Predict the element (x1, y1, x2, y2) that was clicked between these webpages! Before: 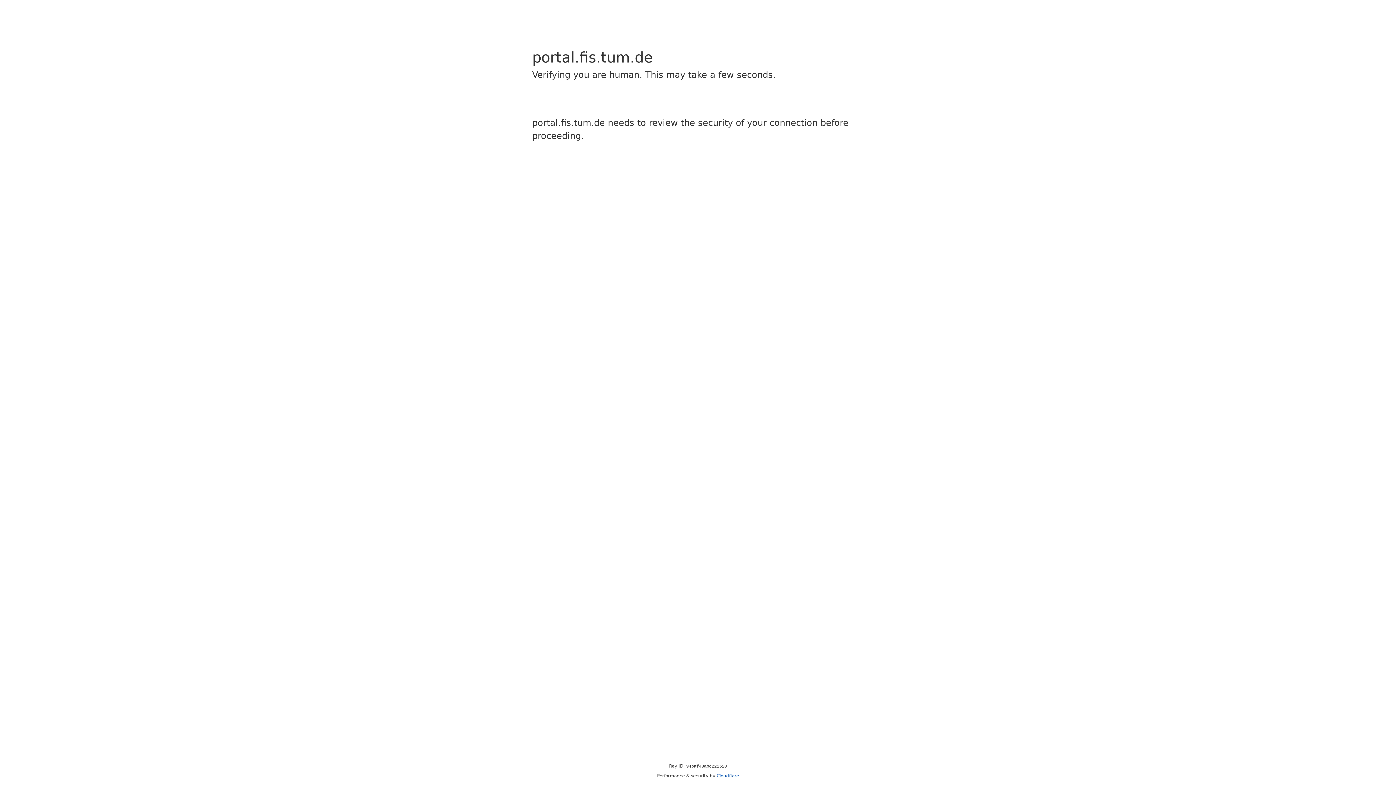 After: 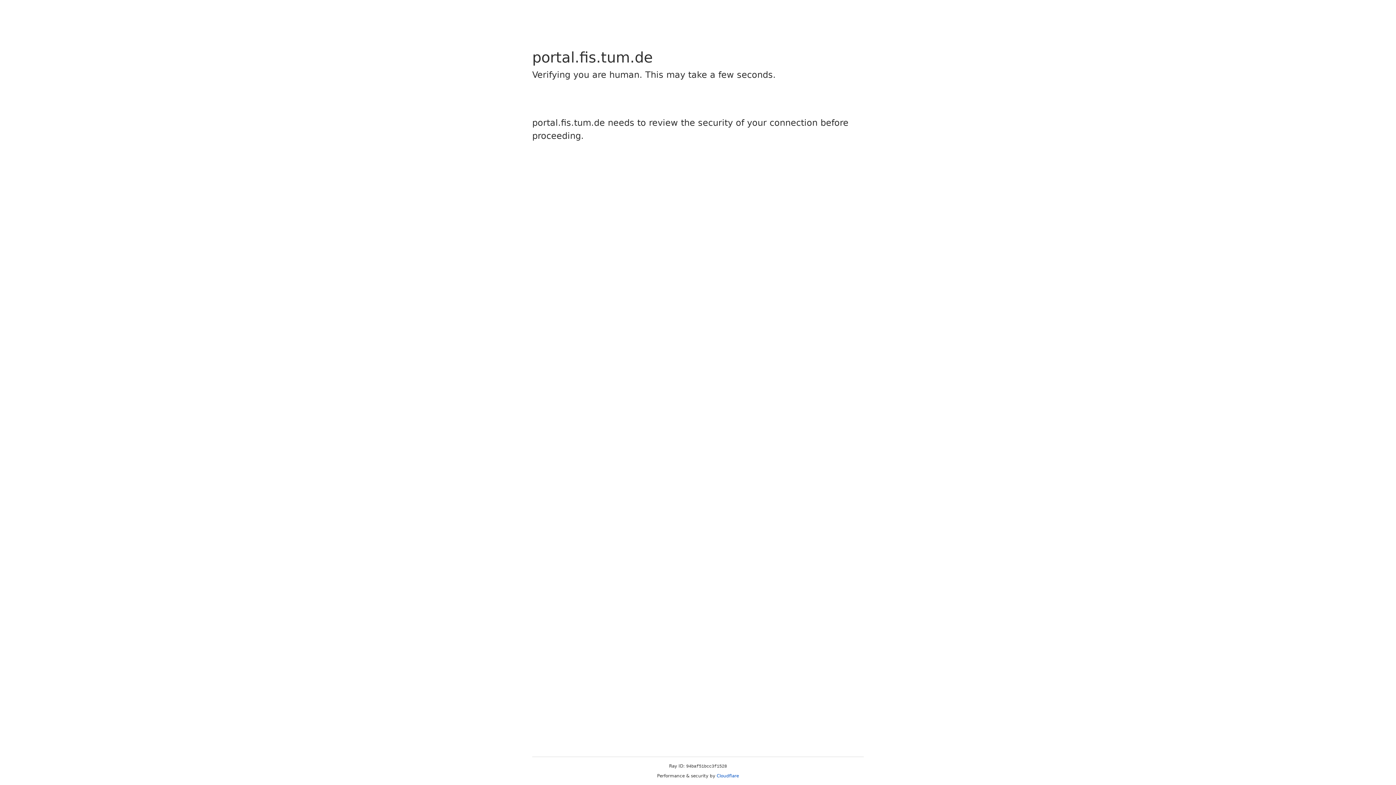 Action: bbox: (716, 773, 739, 778) label: Cloudflare